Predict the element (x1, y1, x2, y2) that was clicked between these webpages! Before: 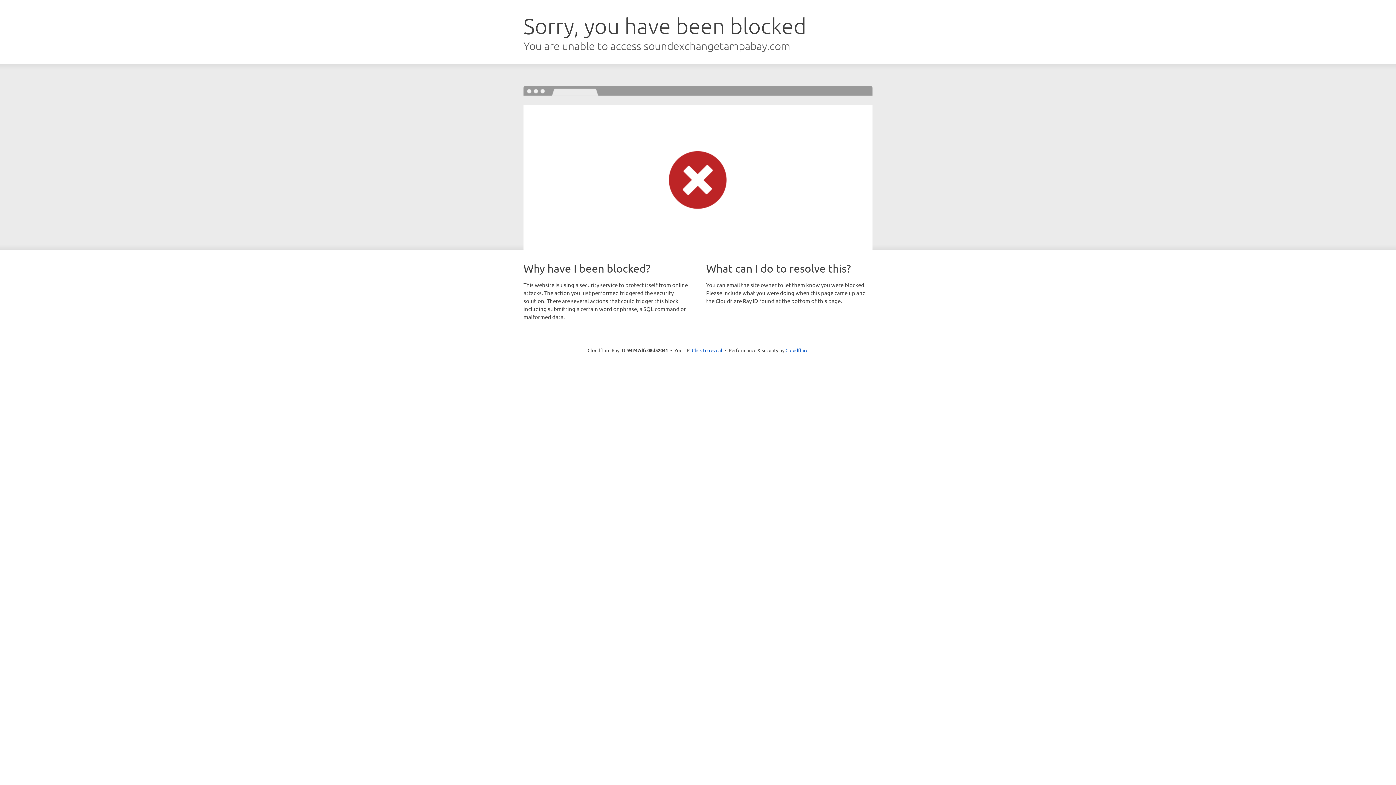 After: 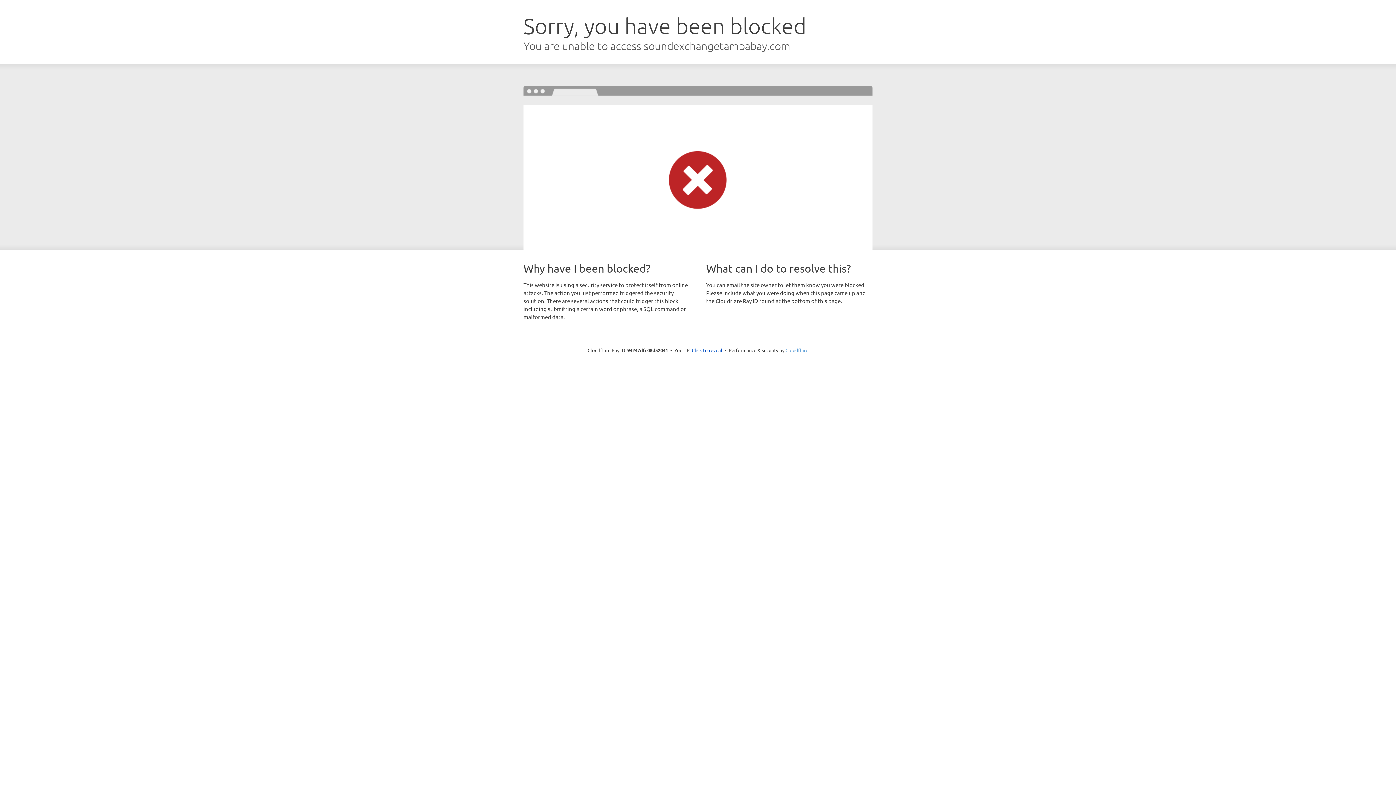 Action: bbox: (785, 347, 808, 353) label: Cloudflare